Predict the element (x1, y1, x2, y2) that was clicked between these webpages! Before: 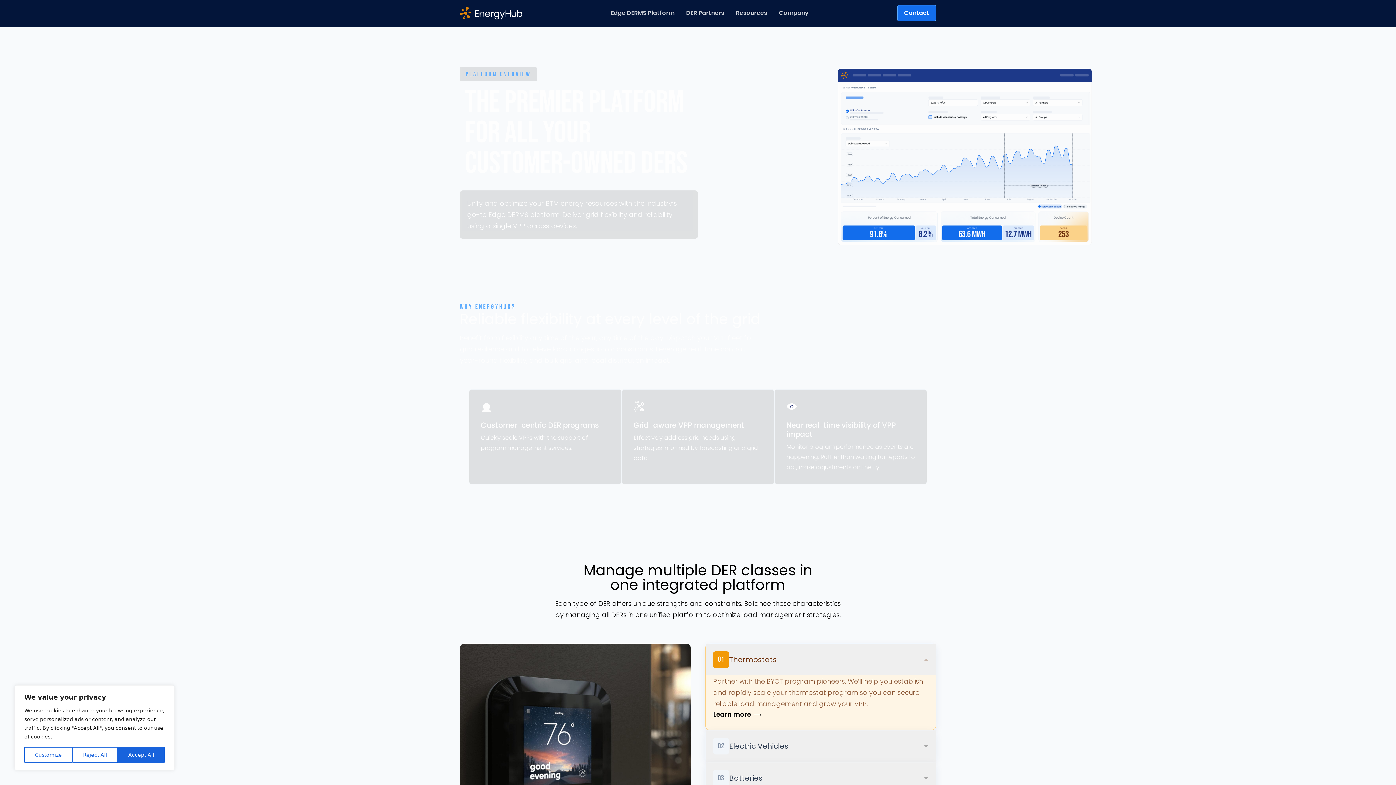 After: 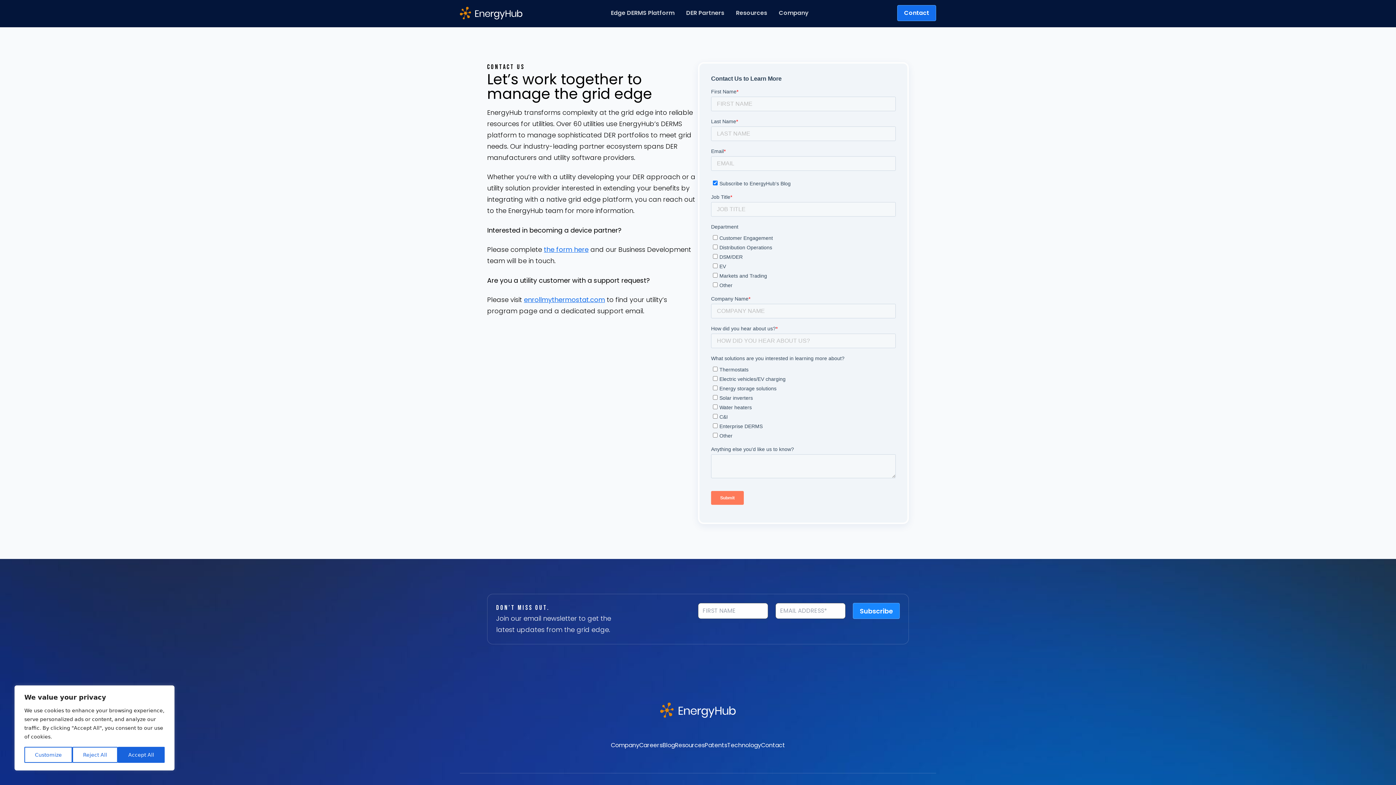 Action: label: Contact bbox: (897, 5, 936, 21)